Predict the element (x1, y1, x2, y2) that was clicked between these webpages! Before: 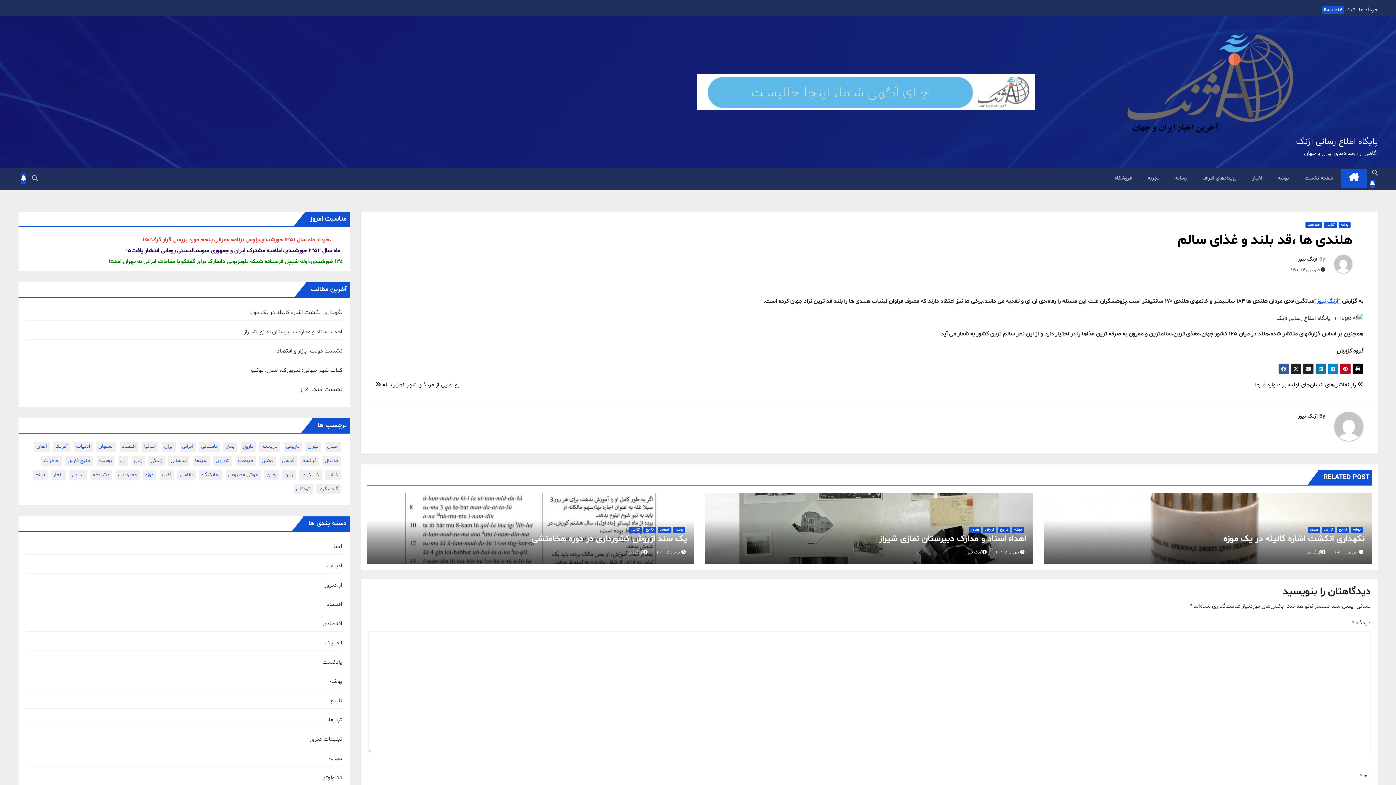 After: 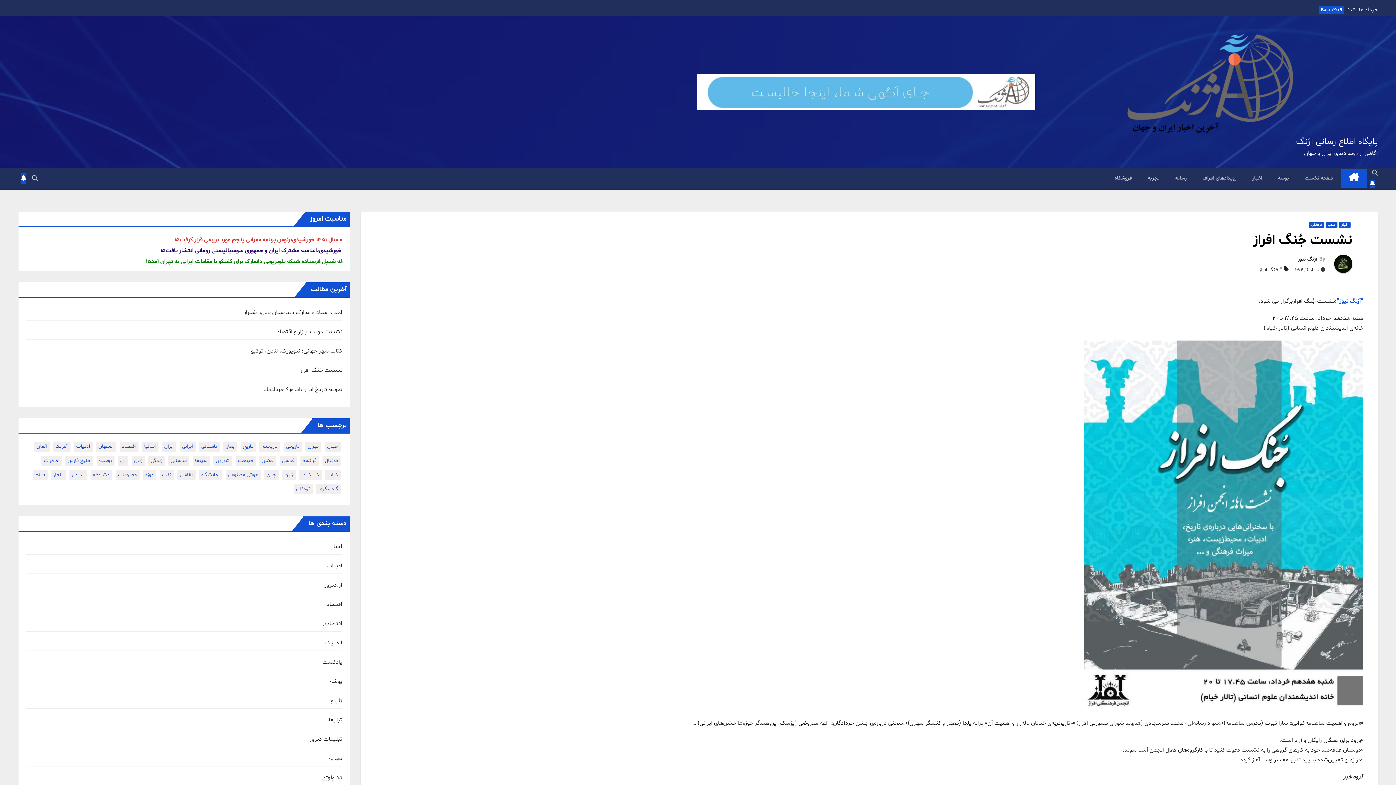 Action: bbox: (300, 385, 342, 393) label: نشست جُنگ افراز